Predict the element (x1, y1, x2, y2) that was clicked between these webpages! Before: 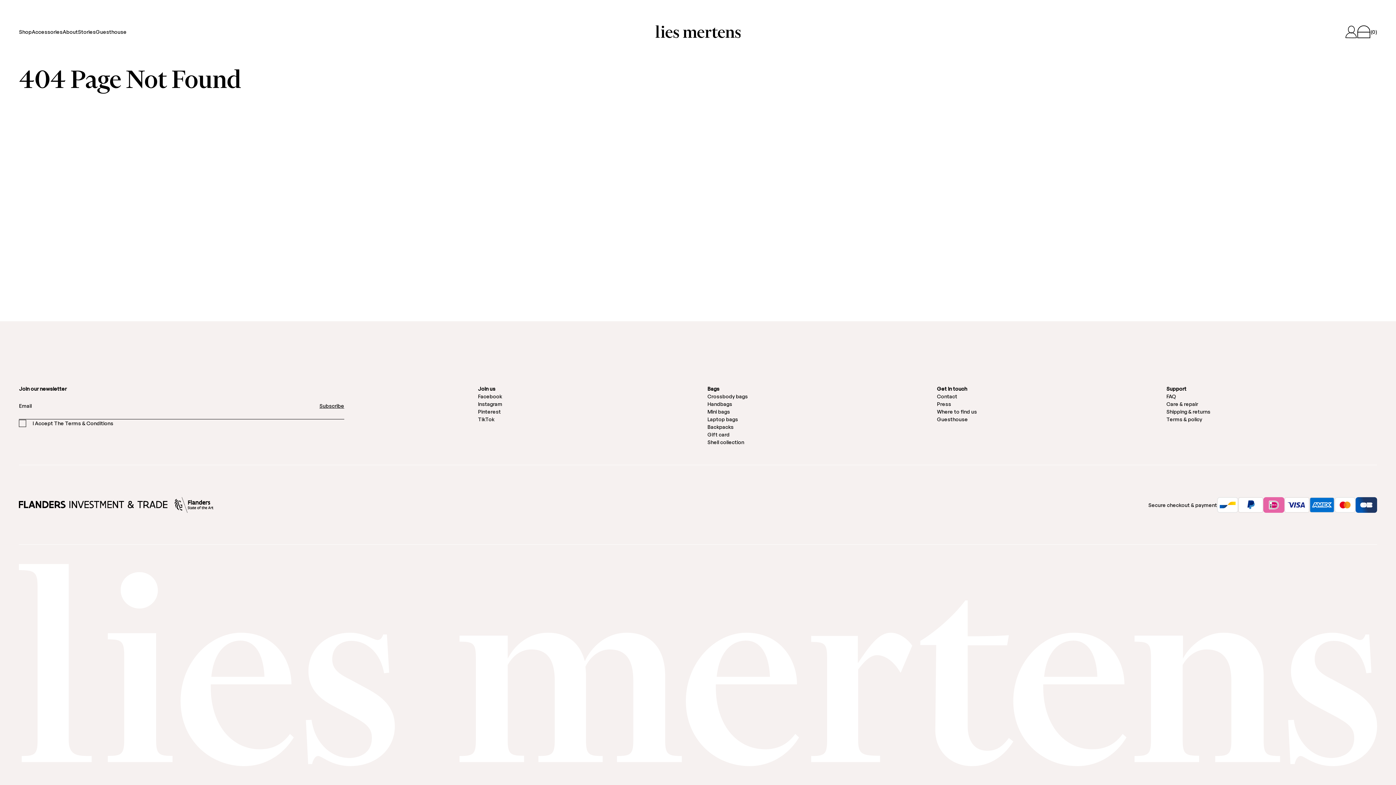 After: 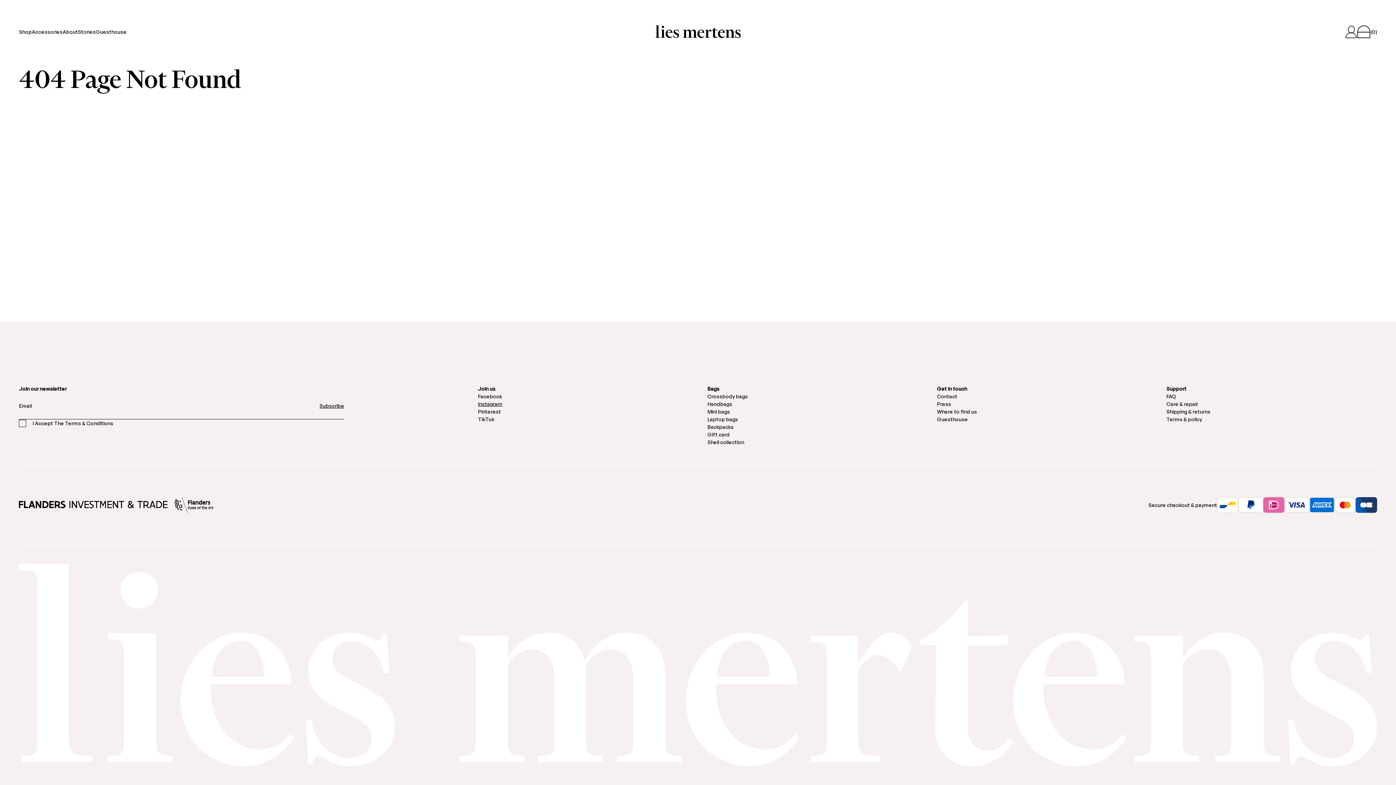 Action: label: Instagram bbox: (478, 400, 688, 407)